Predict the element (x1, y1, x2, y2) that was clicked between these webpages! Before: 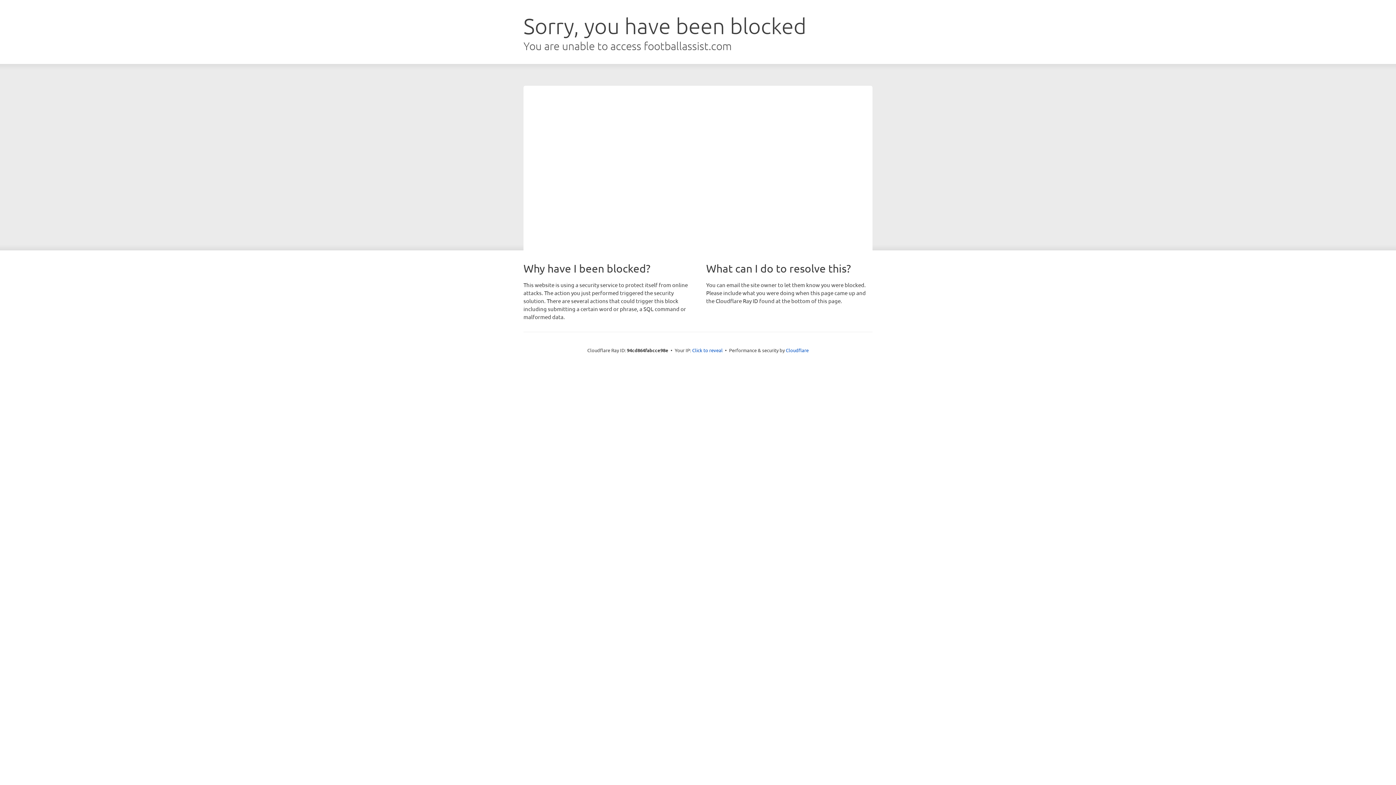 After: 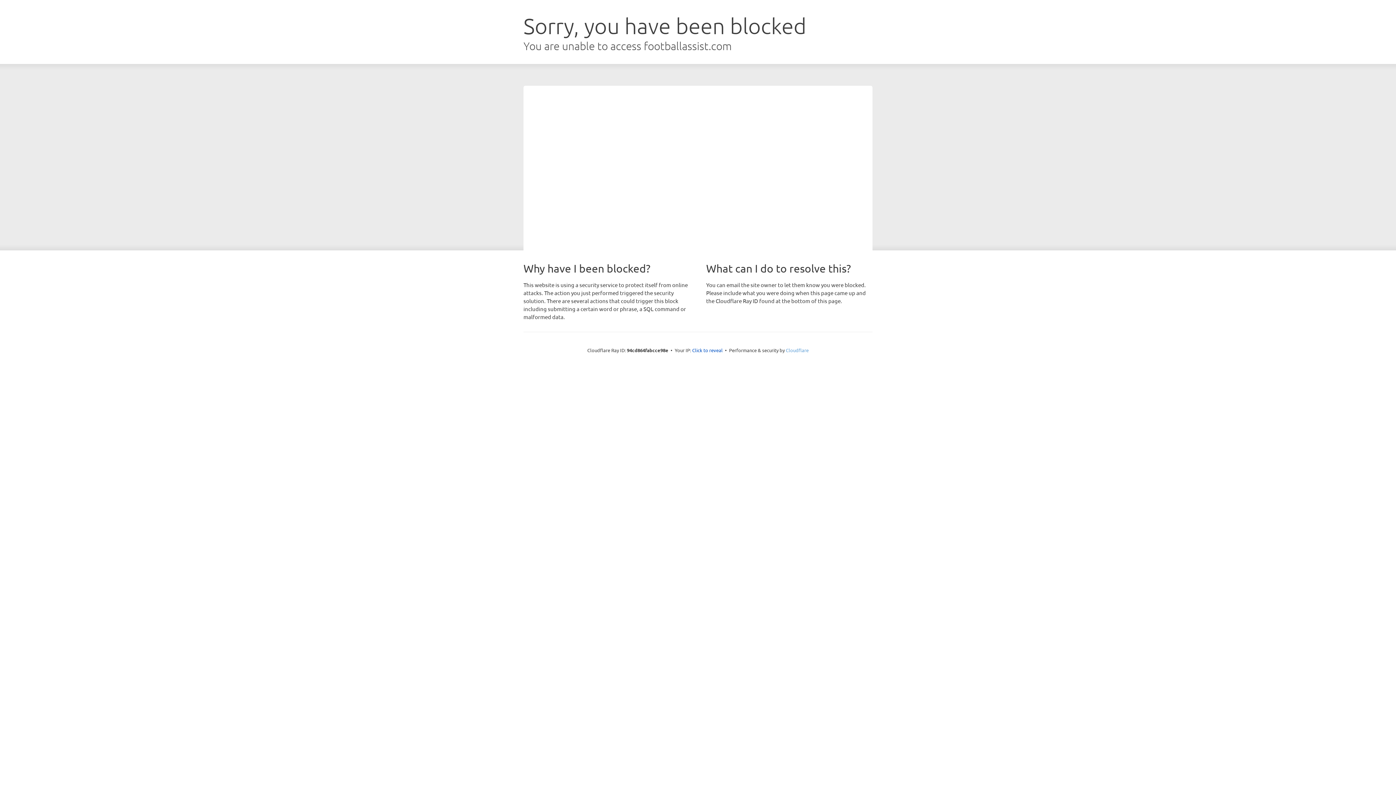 Action: bbox: (786, 347, 808, 353) label: Cloudflare